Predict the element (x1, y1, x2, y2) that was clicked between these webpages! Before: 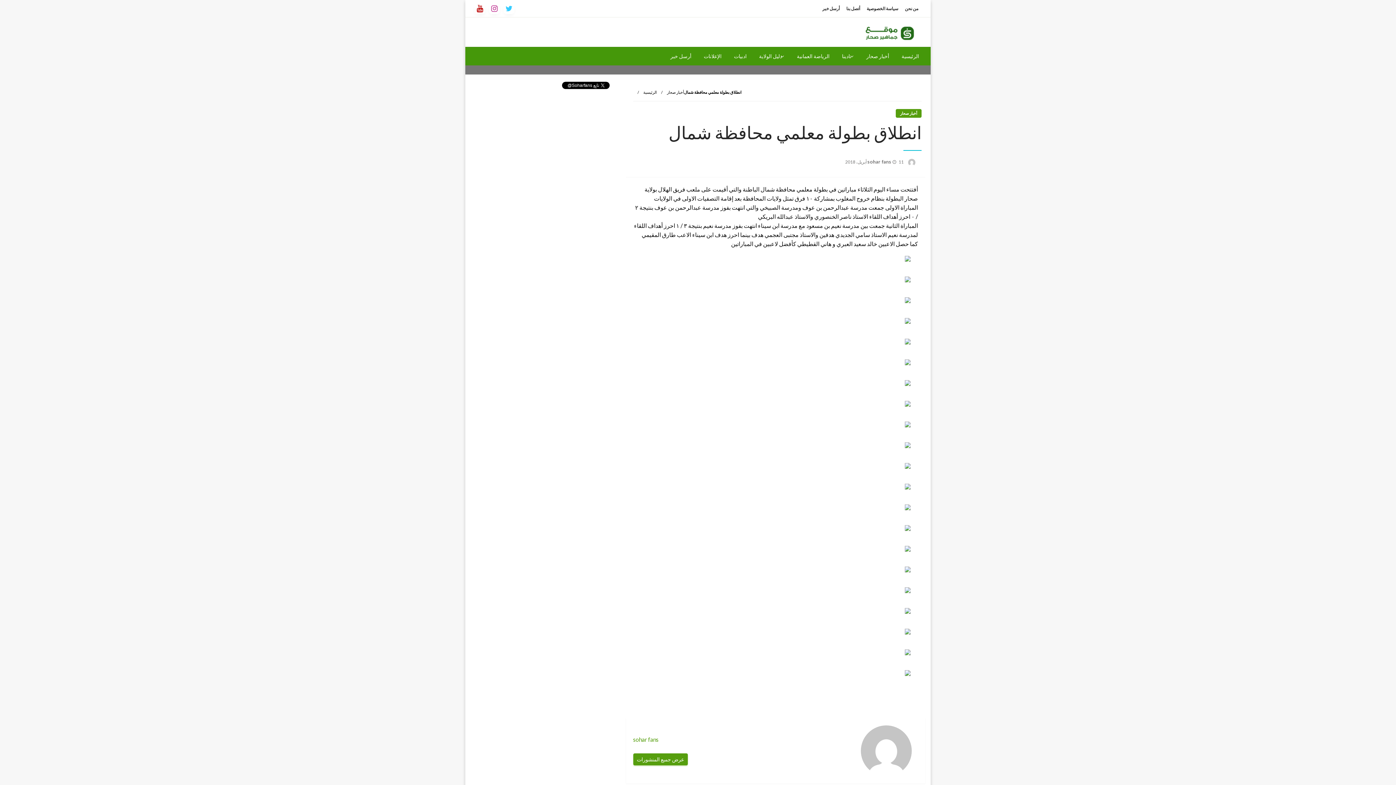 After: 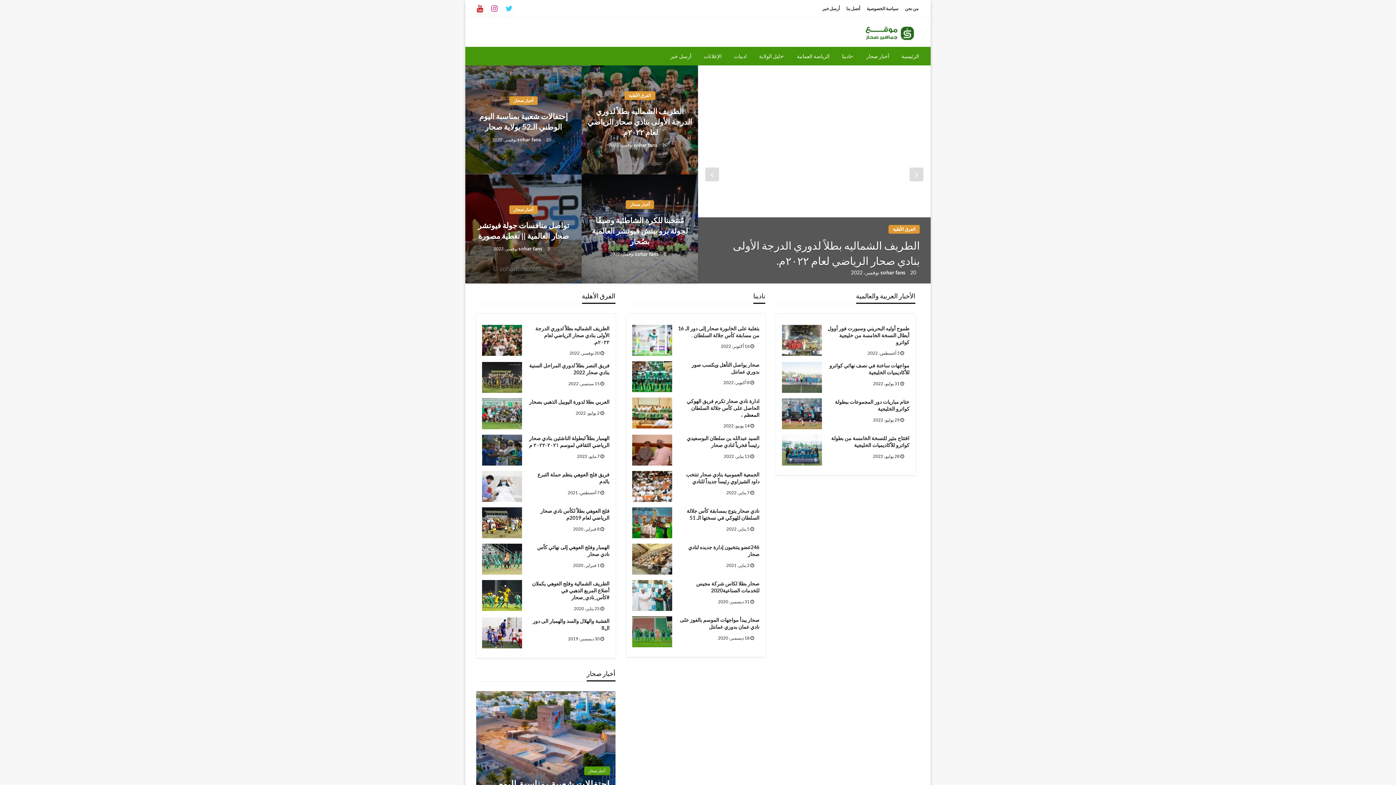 Action: bbox: (849, 23, 921, 40)